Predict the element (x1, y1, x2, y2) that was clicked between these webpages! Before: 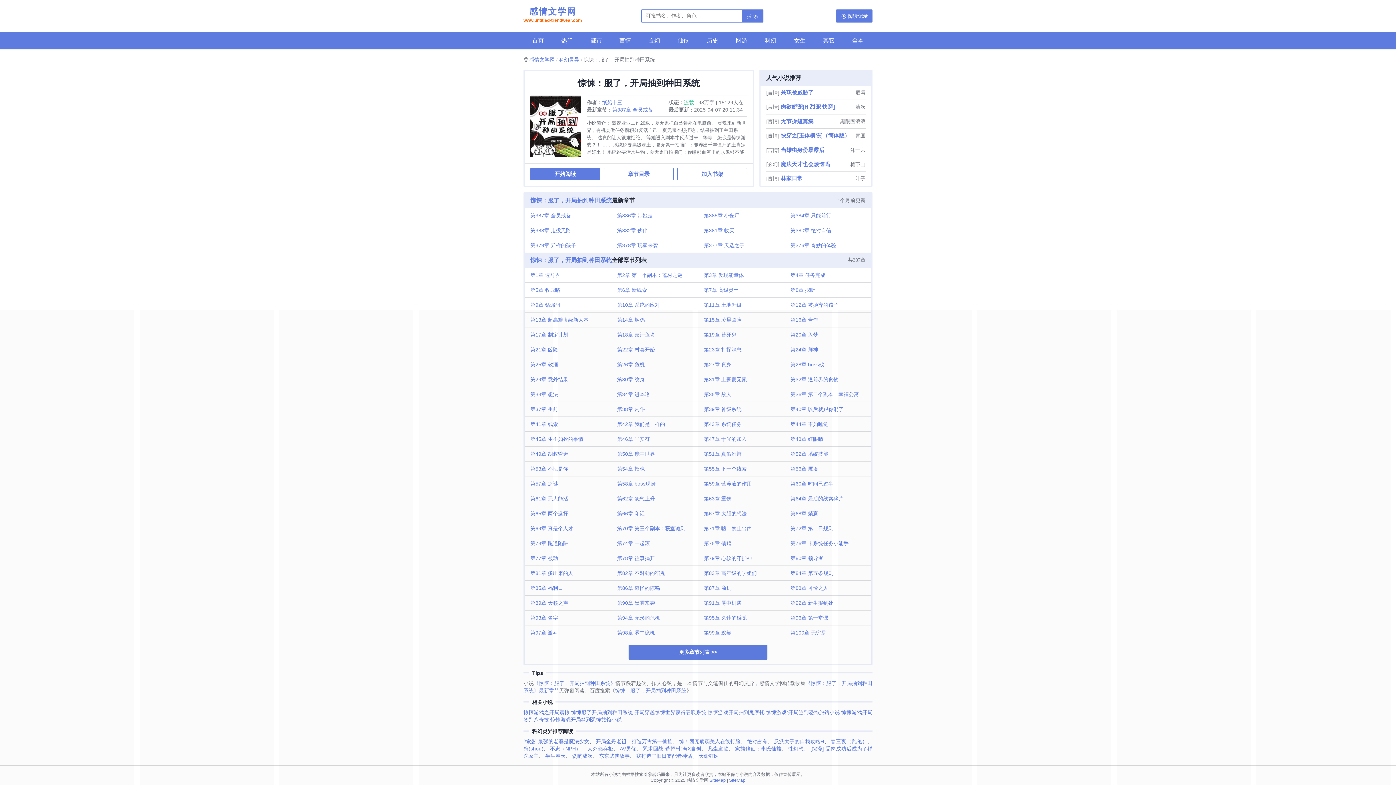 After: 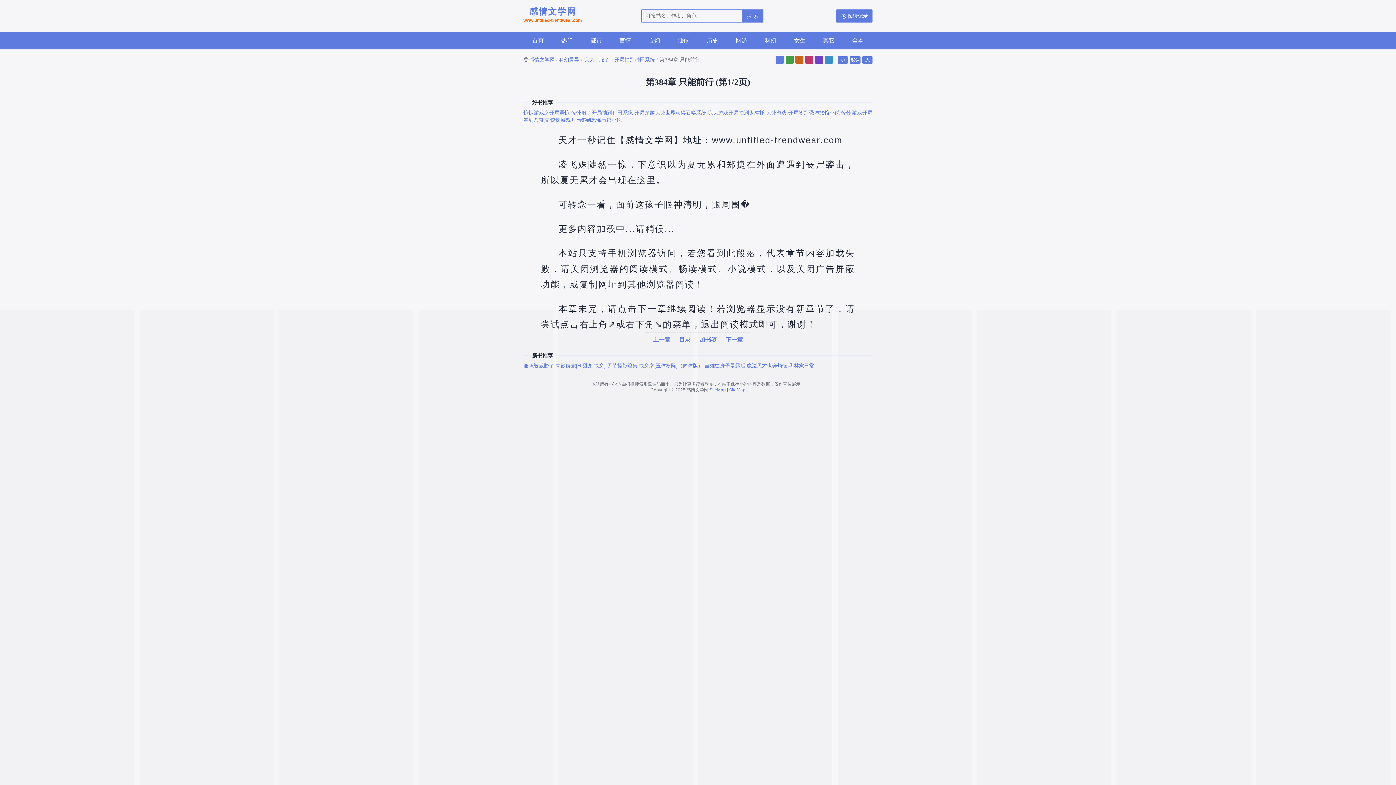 Action: bbox: (784, 208, 871, 222) label: 第384章 只能前行